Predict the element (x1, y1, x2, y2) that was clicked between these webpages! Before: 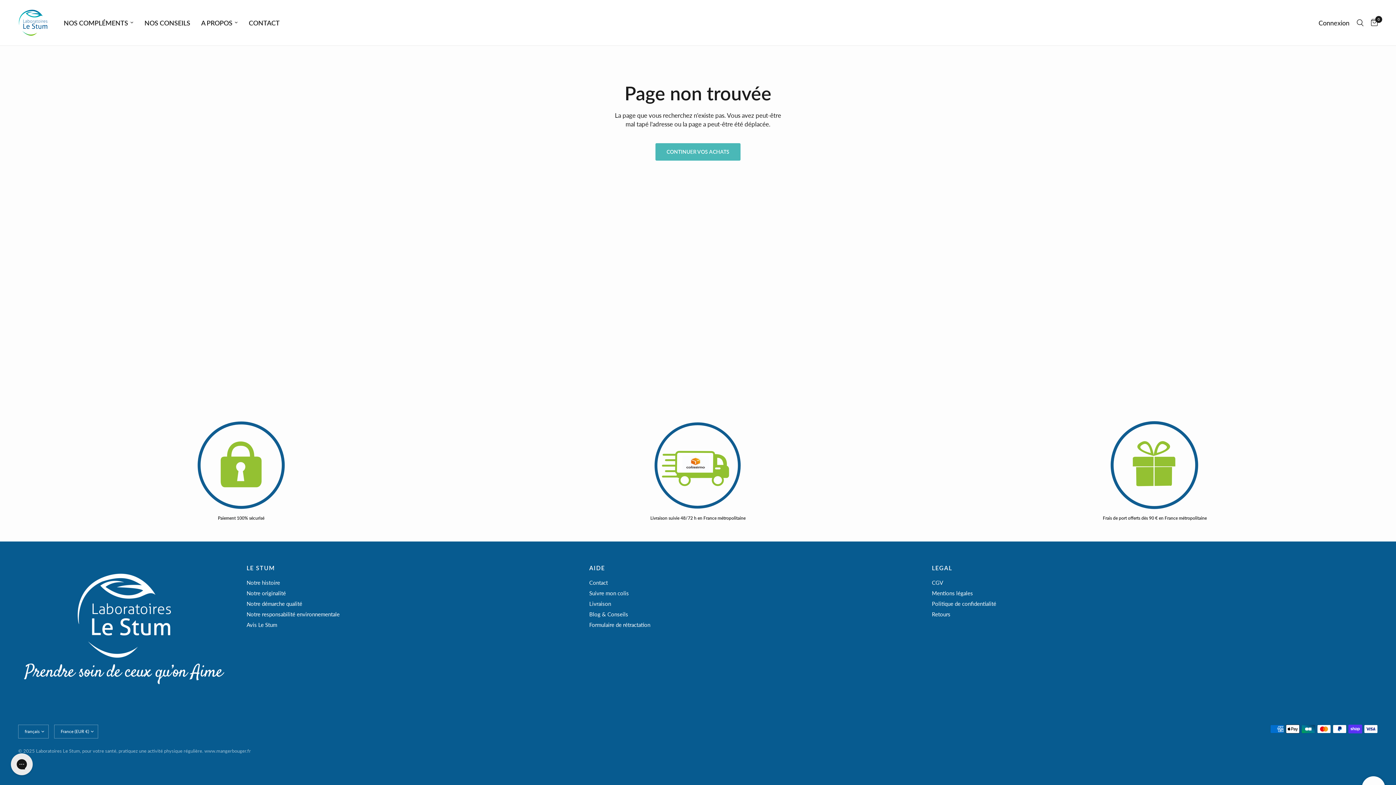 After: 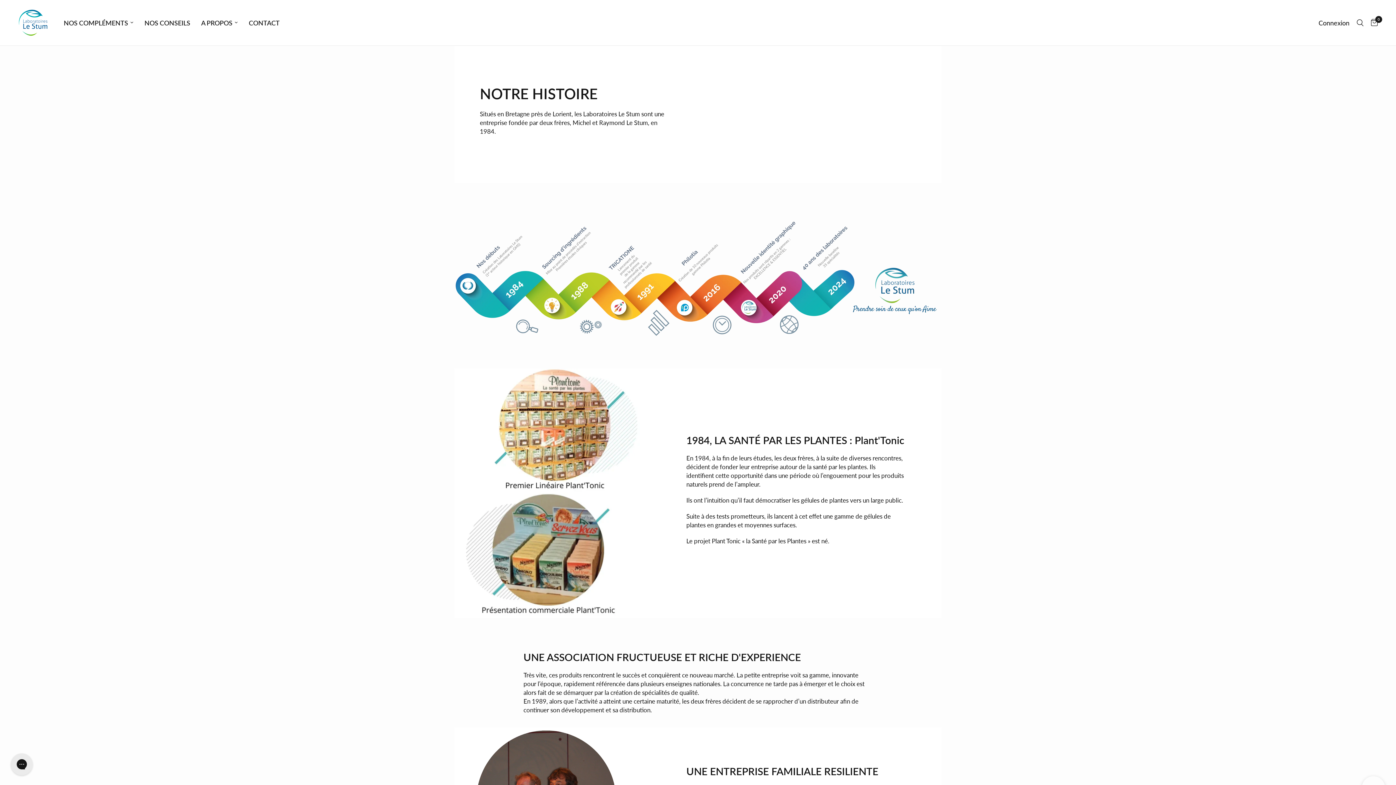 Action: bbox: (201, 17, 237, 27) label: A PROPOS